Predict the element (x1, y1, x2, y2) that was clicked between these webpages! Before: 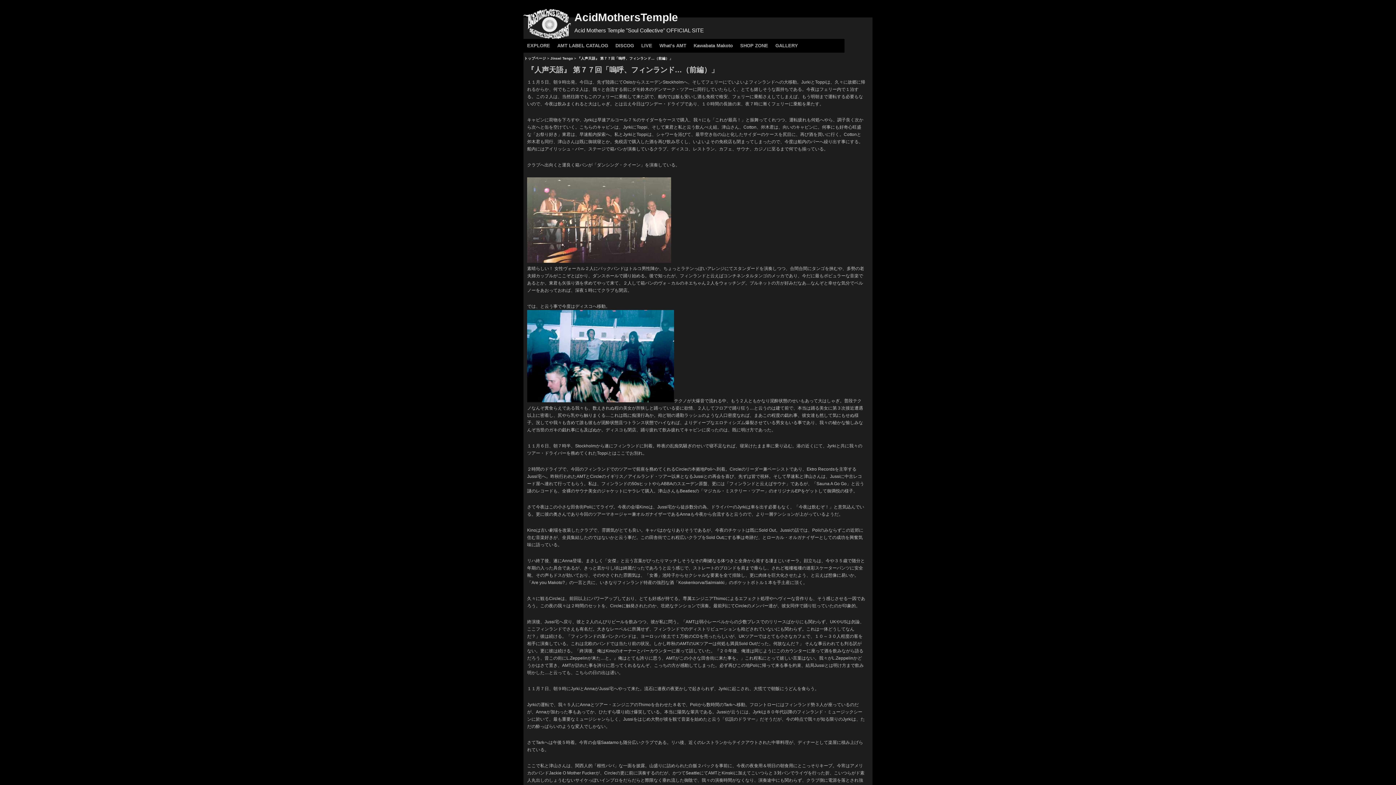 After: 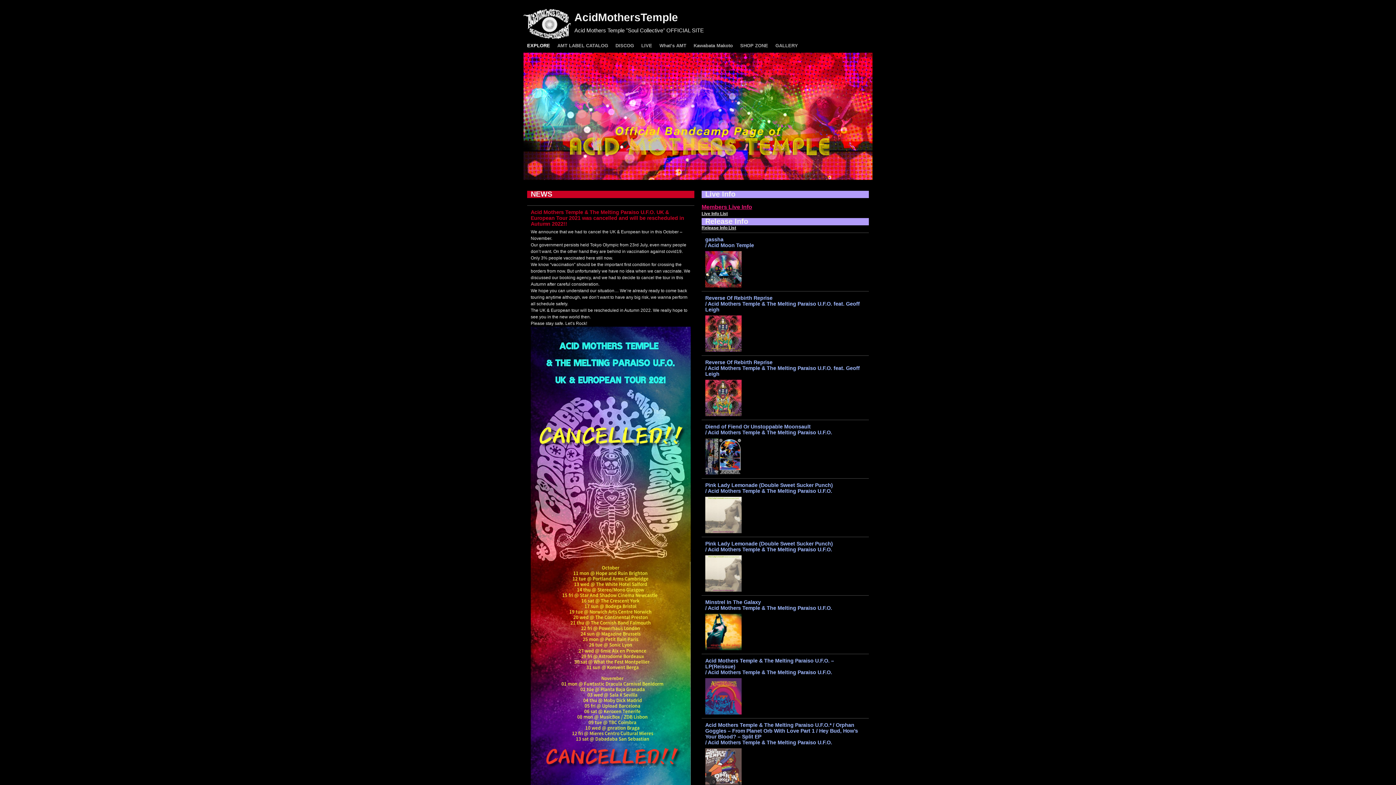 Action: bbox: (523, 7, 570, 39)